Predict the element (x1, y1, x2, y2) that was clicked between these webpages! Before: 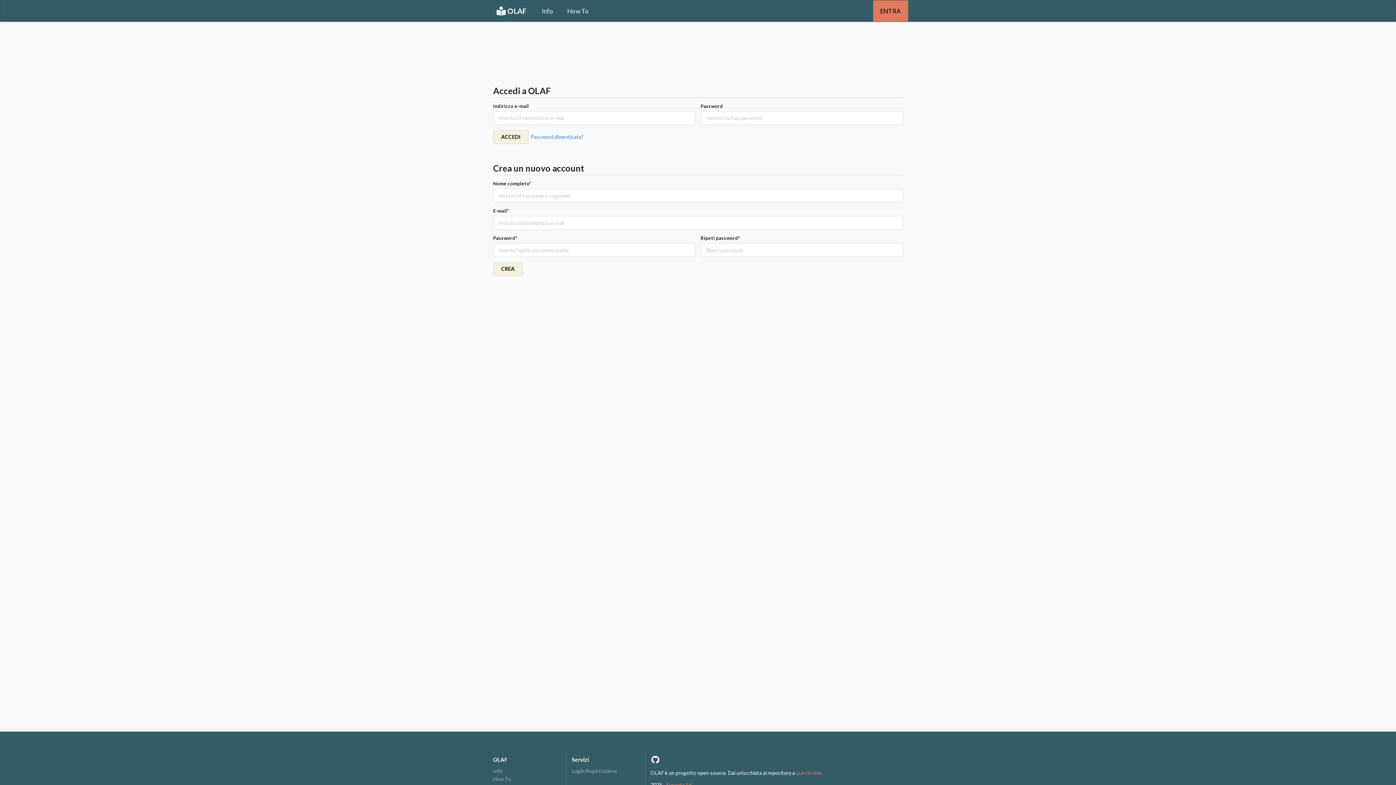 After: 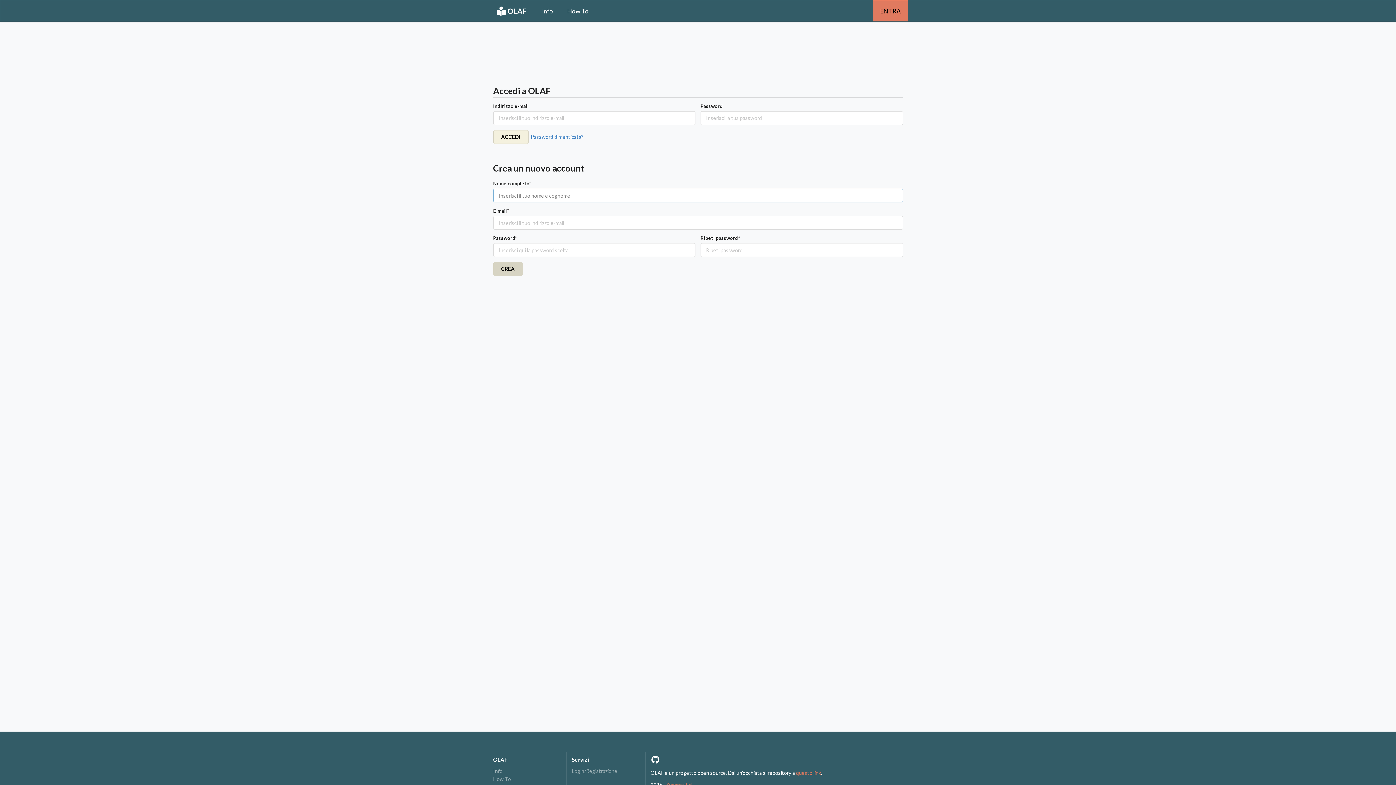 Action: bbox: (493, 262, 522, 276) label: CREA